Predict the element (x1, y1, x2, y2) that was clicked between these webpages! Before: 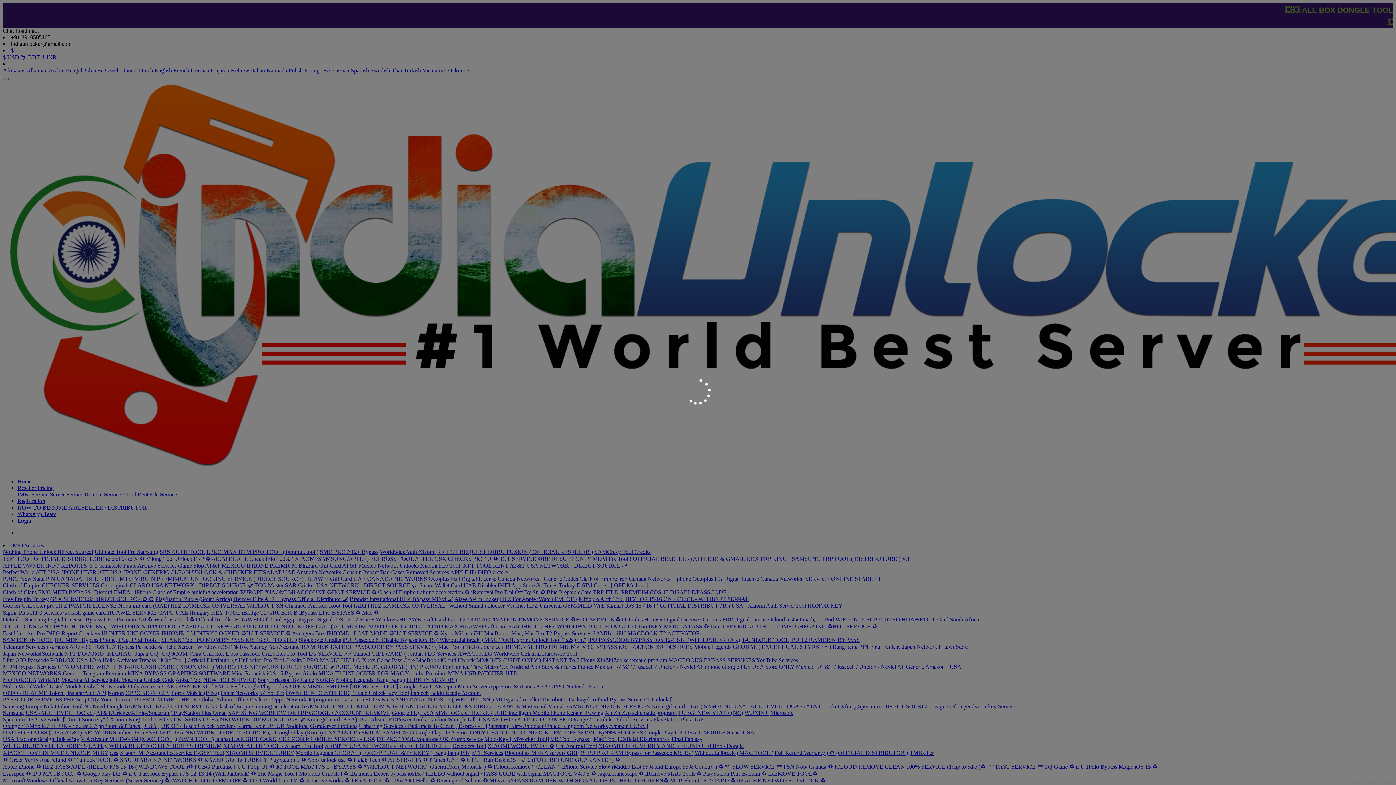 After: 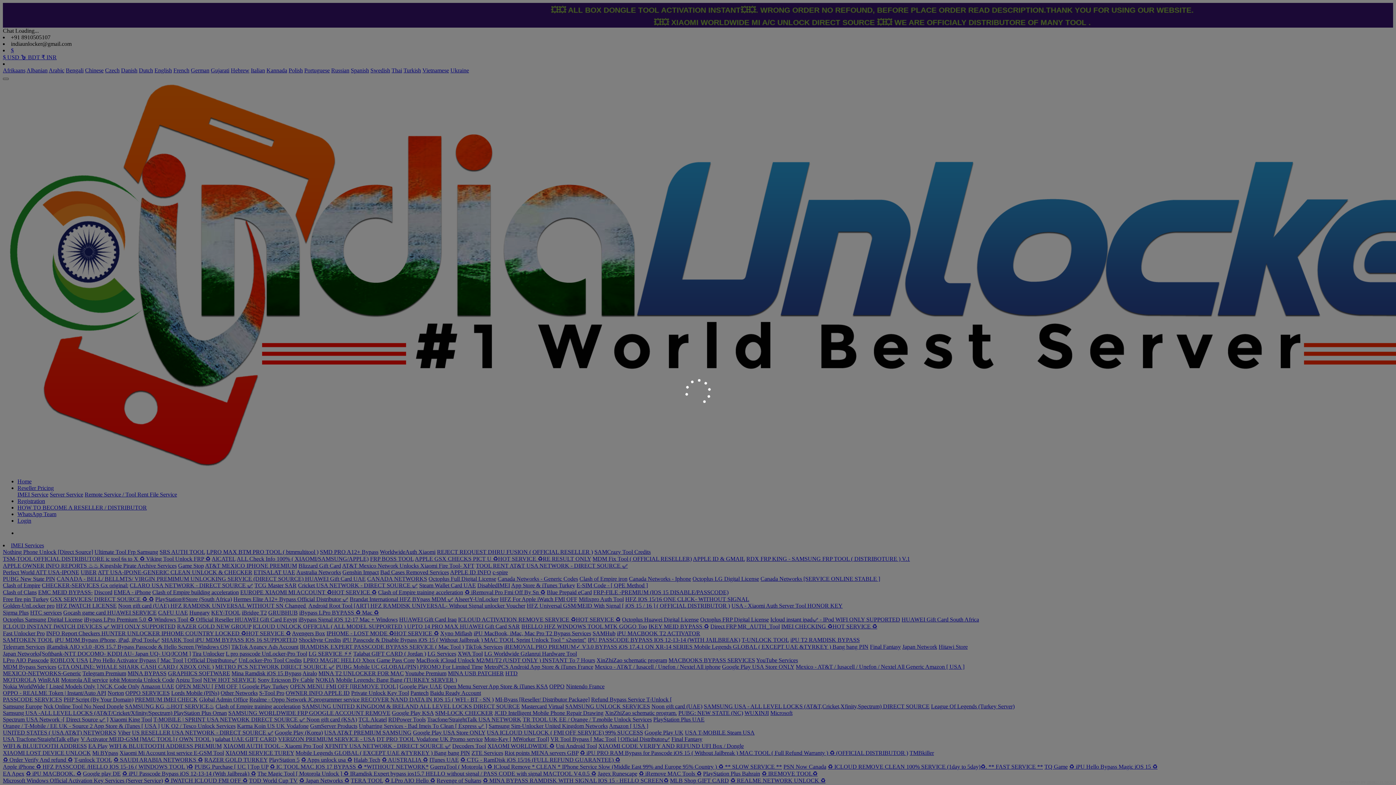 Action: label: DHRU FUSION bbox: (1367, 780, 1394, 784)